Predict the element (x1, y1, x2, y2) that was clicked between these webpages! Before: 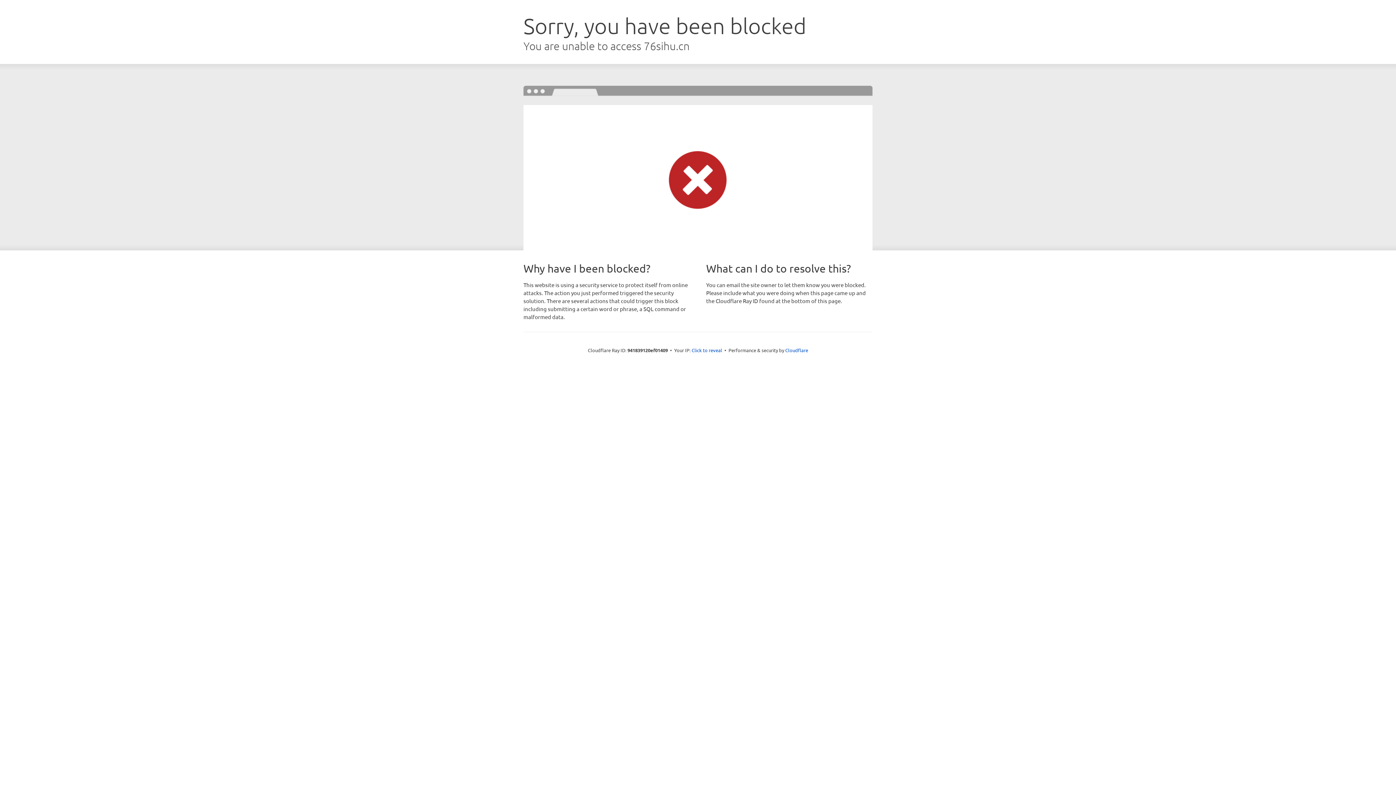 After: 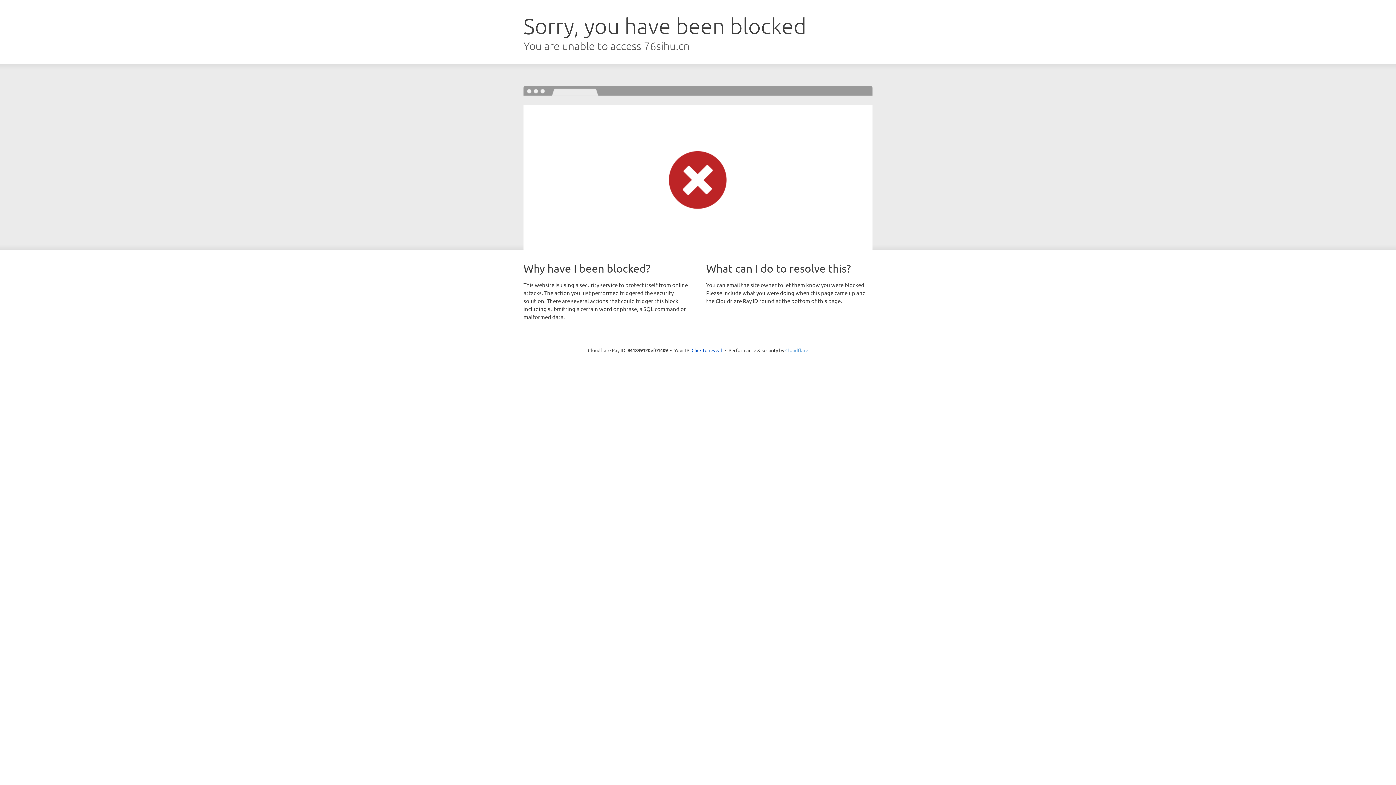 Action: bbox: (785, 347, 808, 353) label: Cloudflare